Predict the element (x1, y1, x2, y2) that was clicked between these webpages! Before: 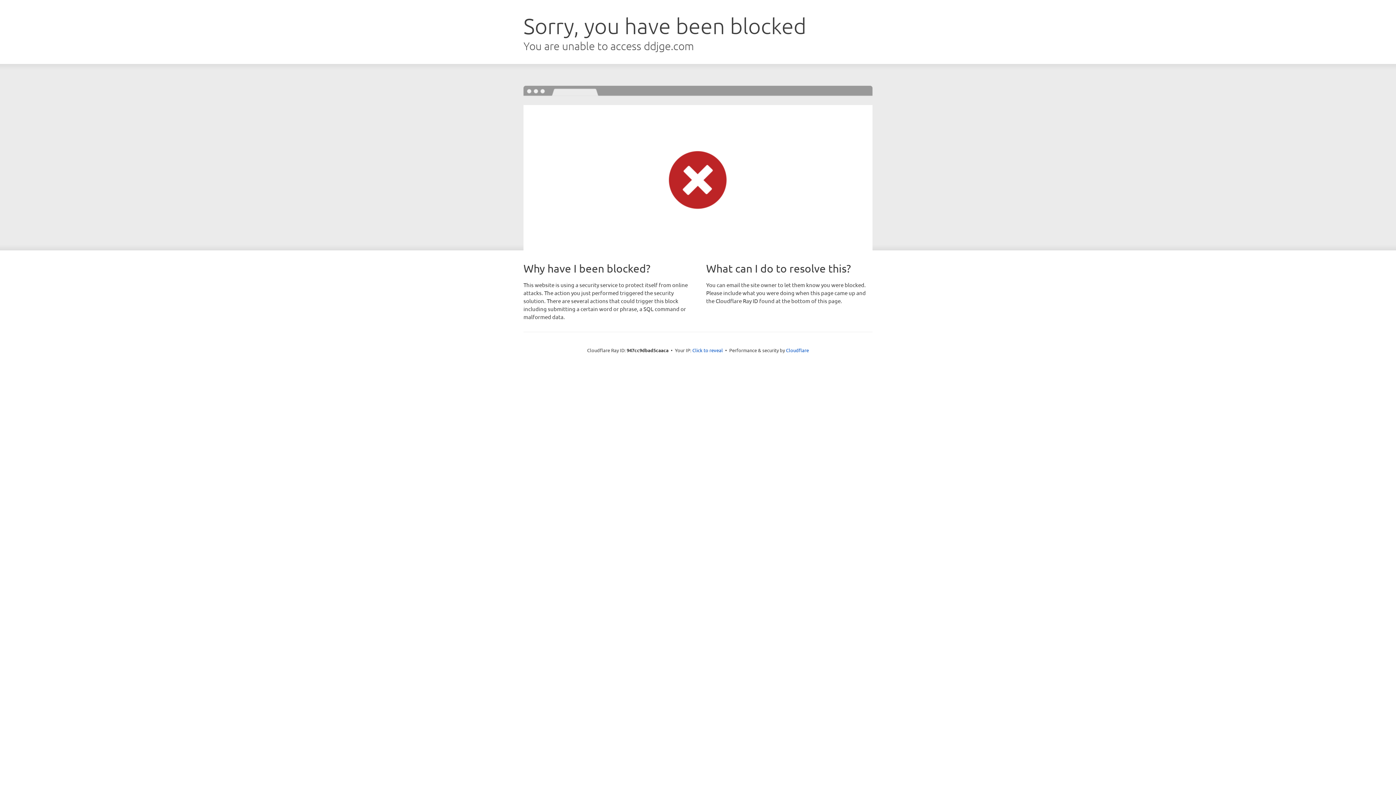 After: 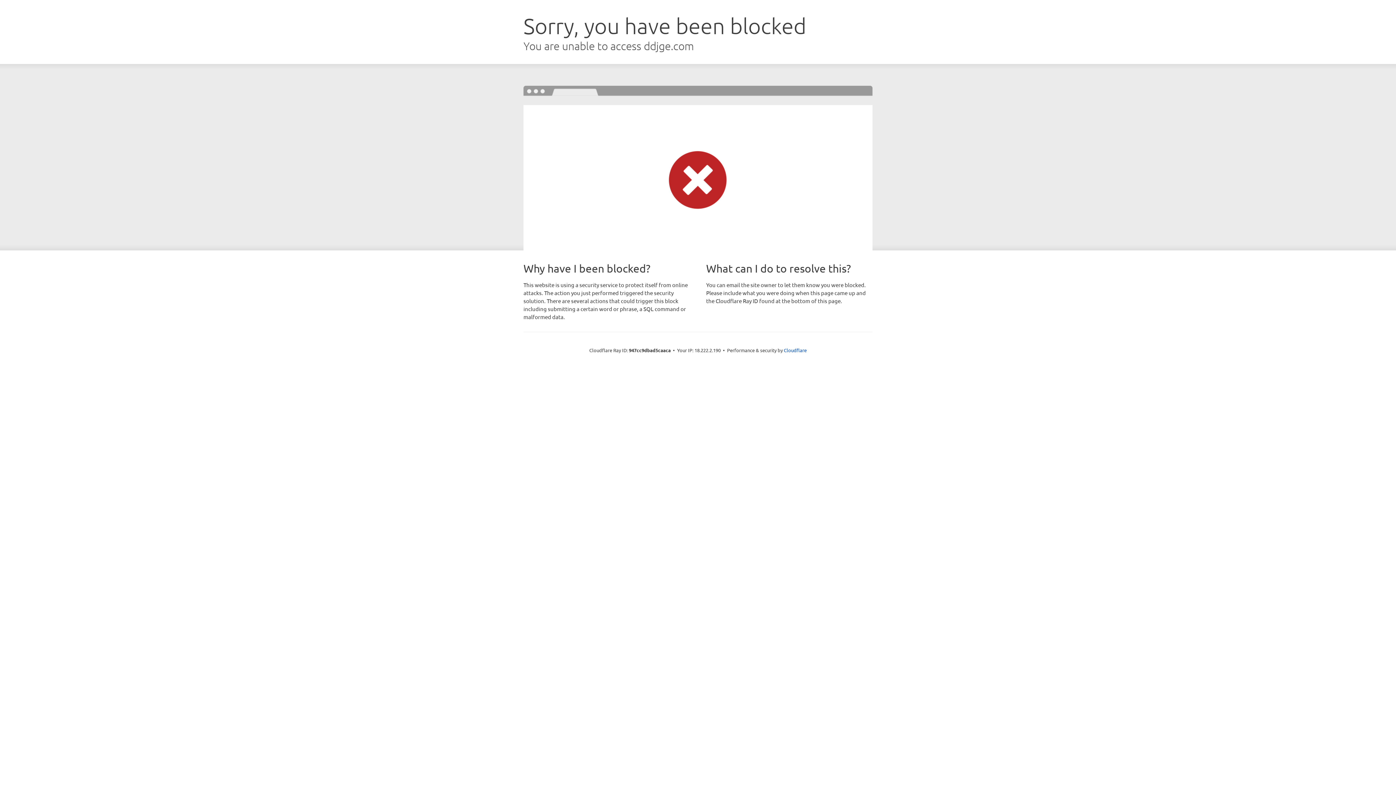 Action: bbox: (692, 346, 723, 353) label: Click to reveal